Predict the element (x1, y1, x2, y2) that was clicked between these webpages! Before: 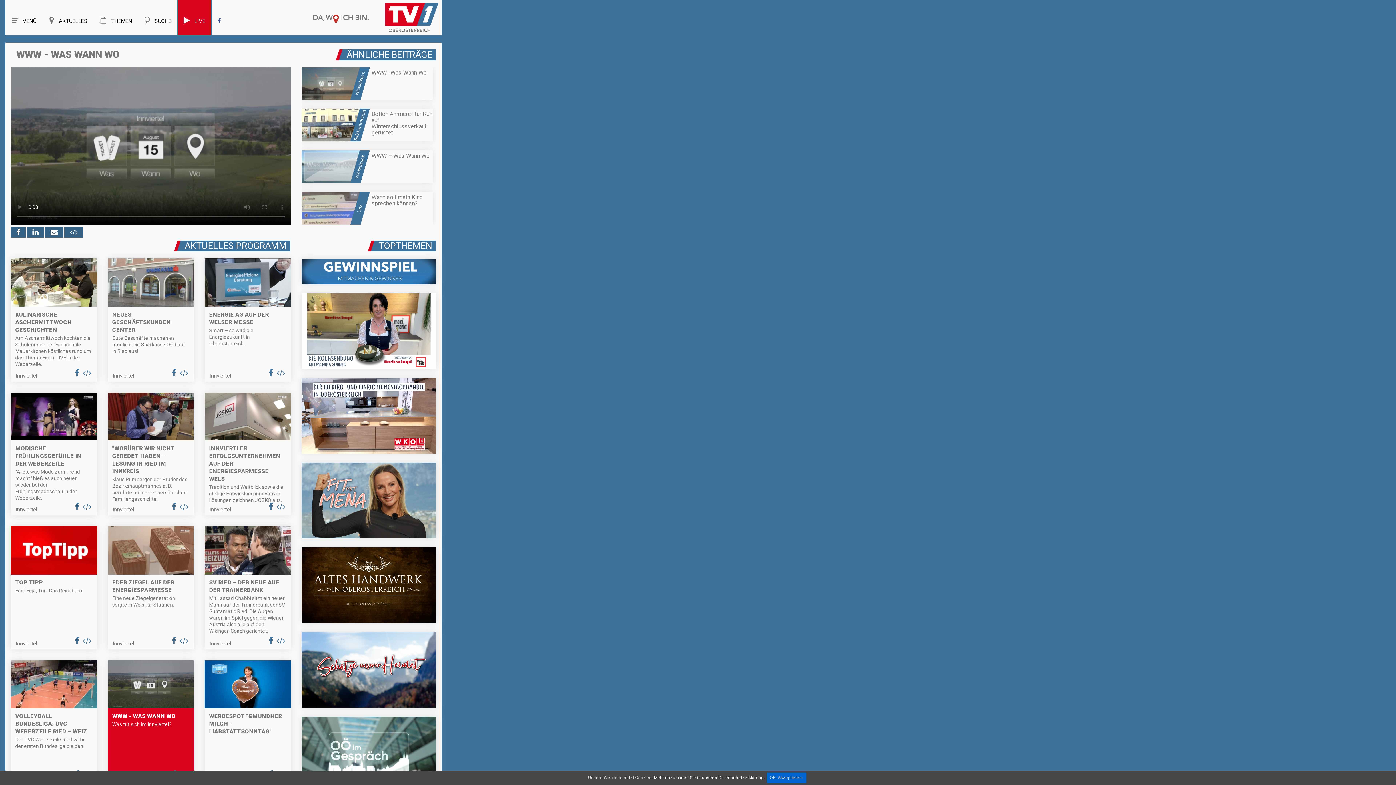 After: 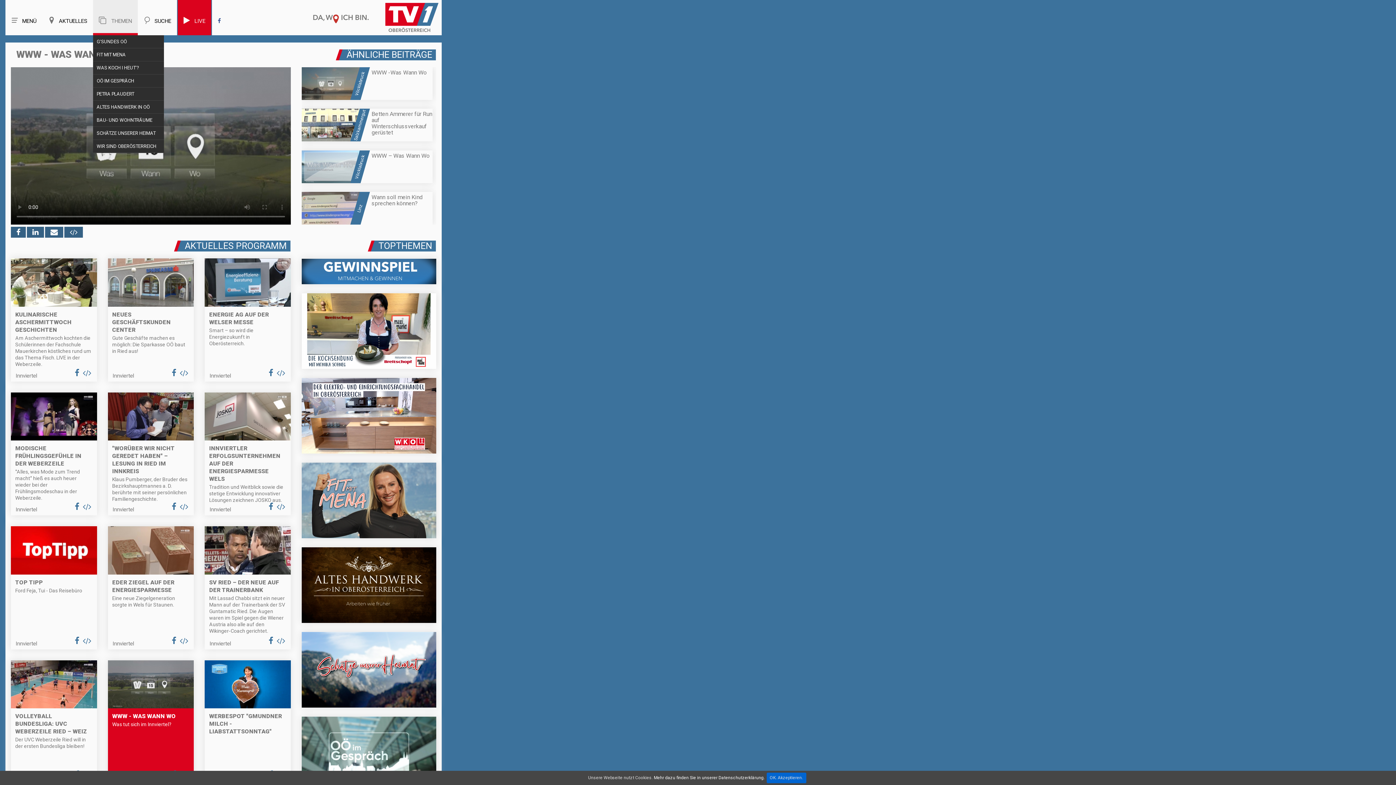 Action: label:  THEMEN bbox: (93, 0, 137, 35)